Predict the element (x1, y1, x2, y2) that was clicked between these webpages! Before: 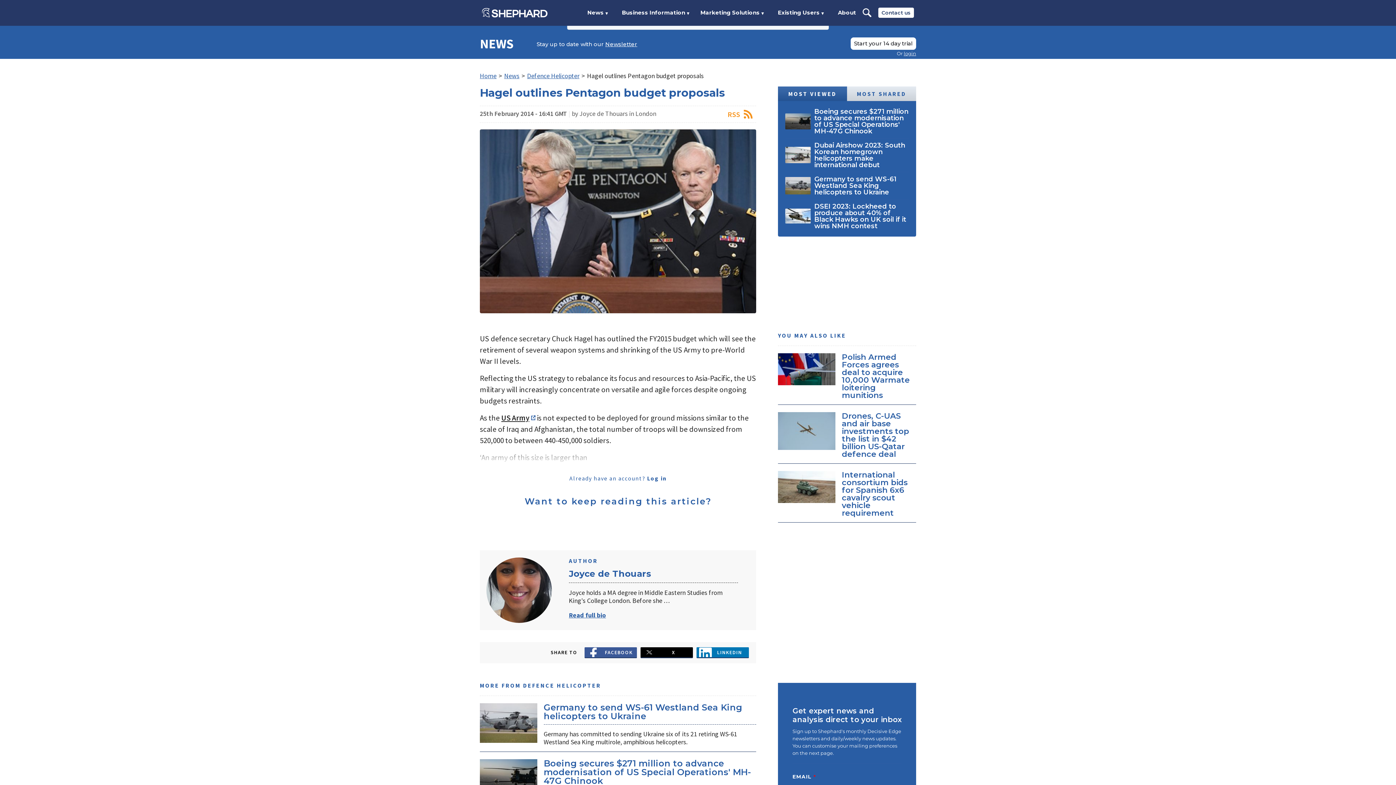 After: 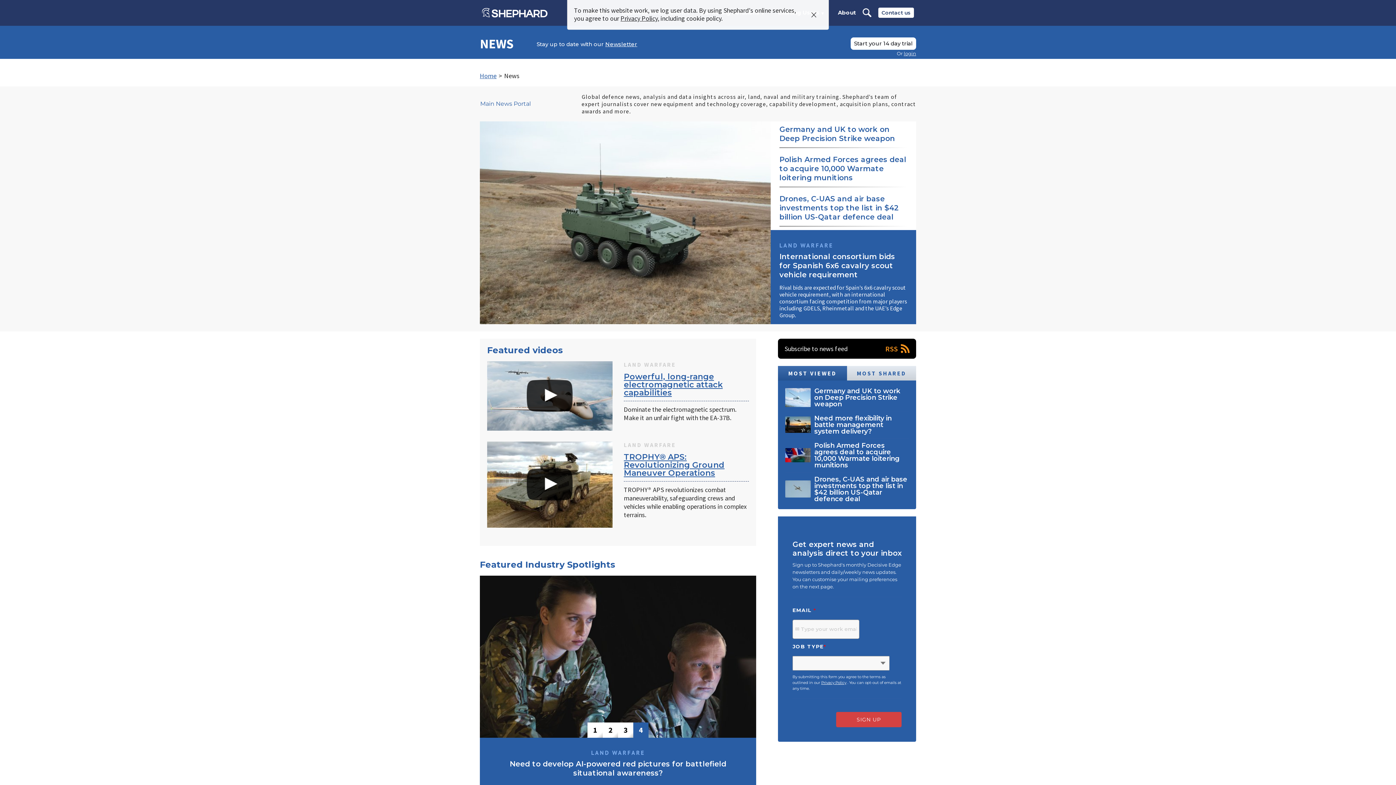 Action: label: News bbox: (504, 71, 519, 79)